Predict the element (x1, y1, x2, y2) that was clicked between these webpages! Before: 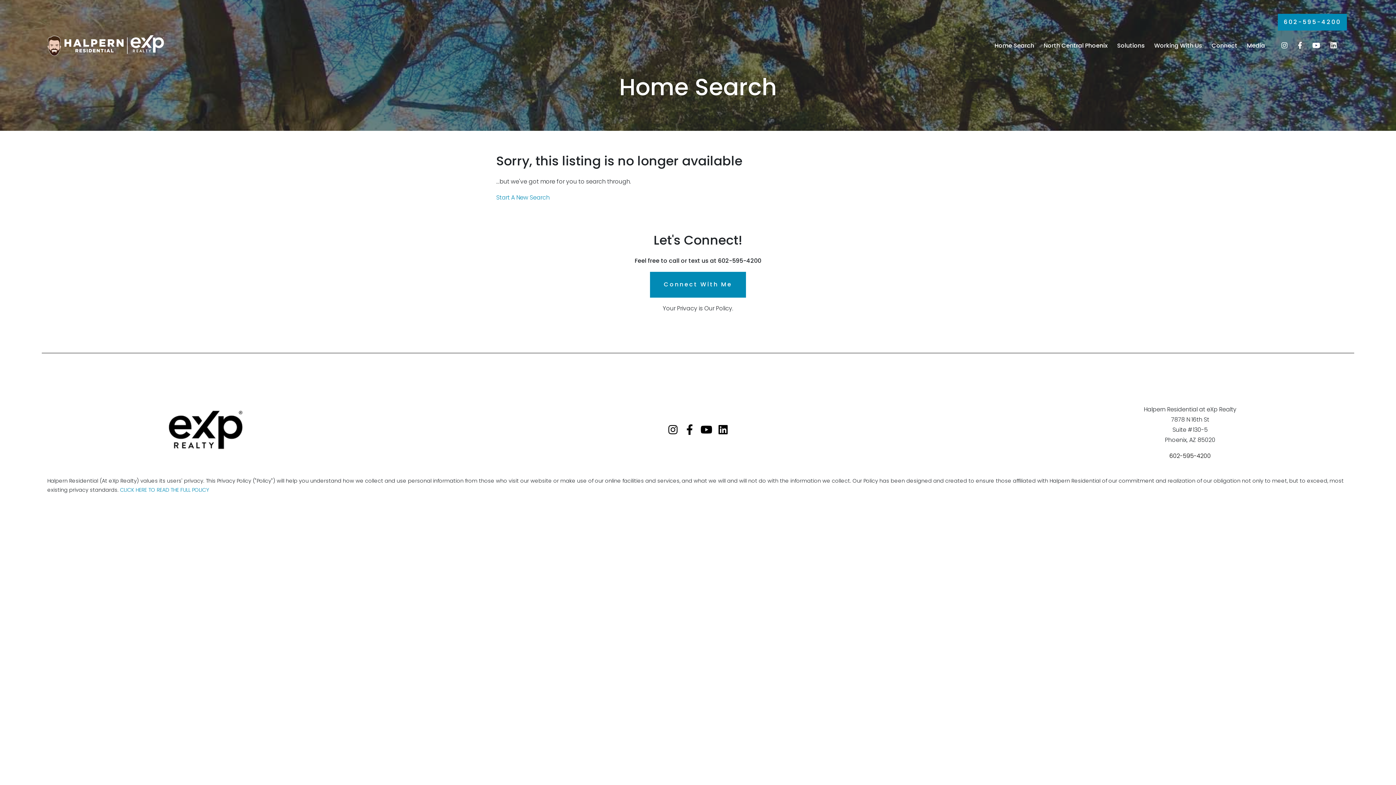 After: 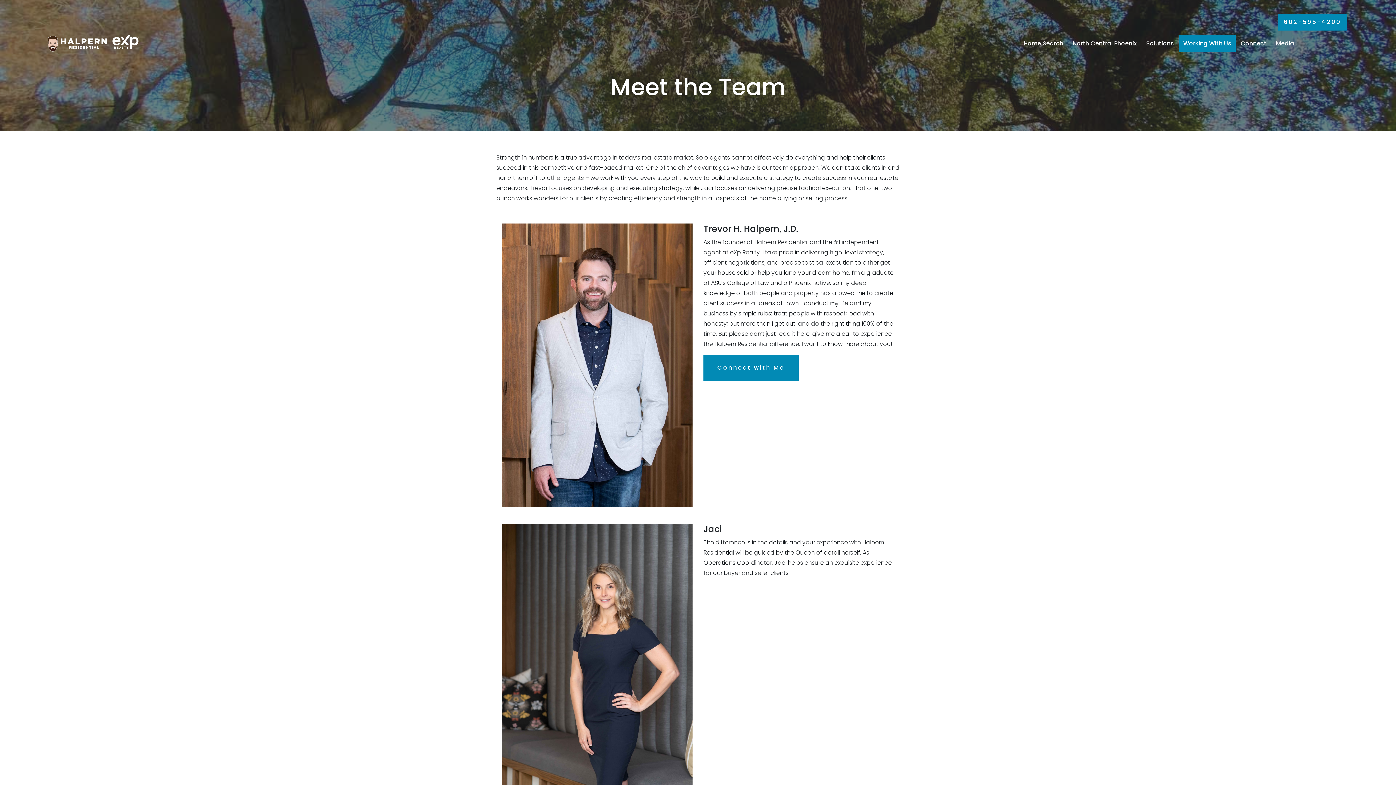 Action: label: Working With Us bbox: (1150, 37, 1206, 54)